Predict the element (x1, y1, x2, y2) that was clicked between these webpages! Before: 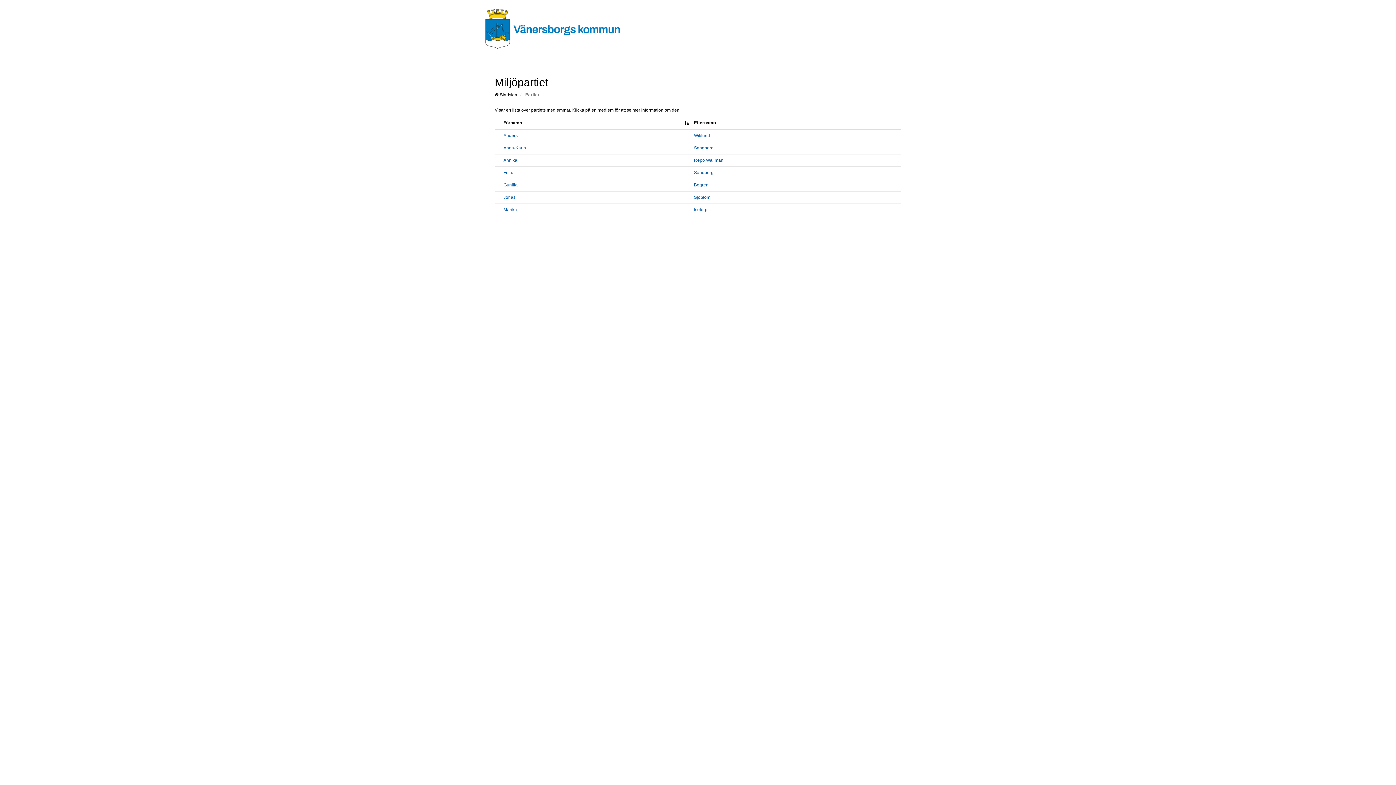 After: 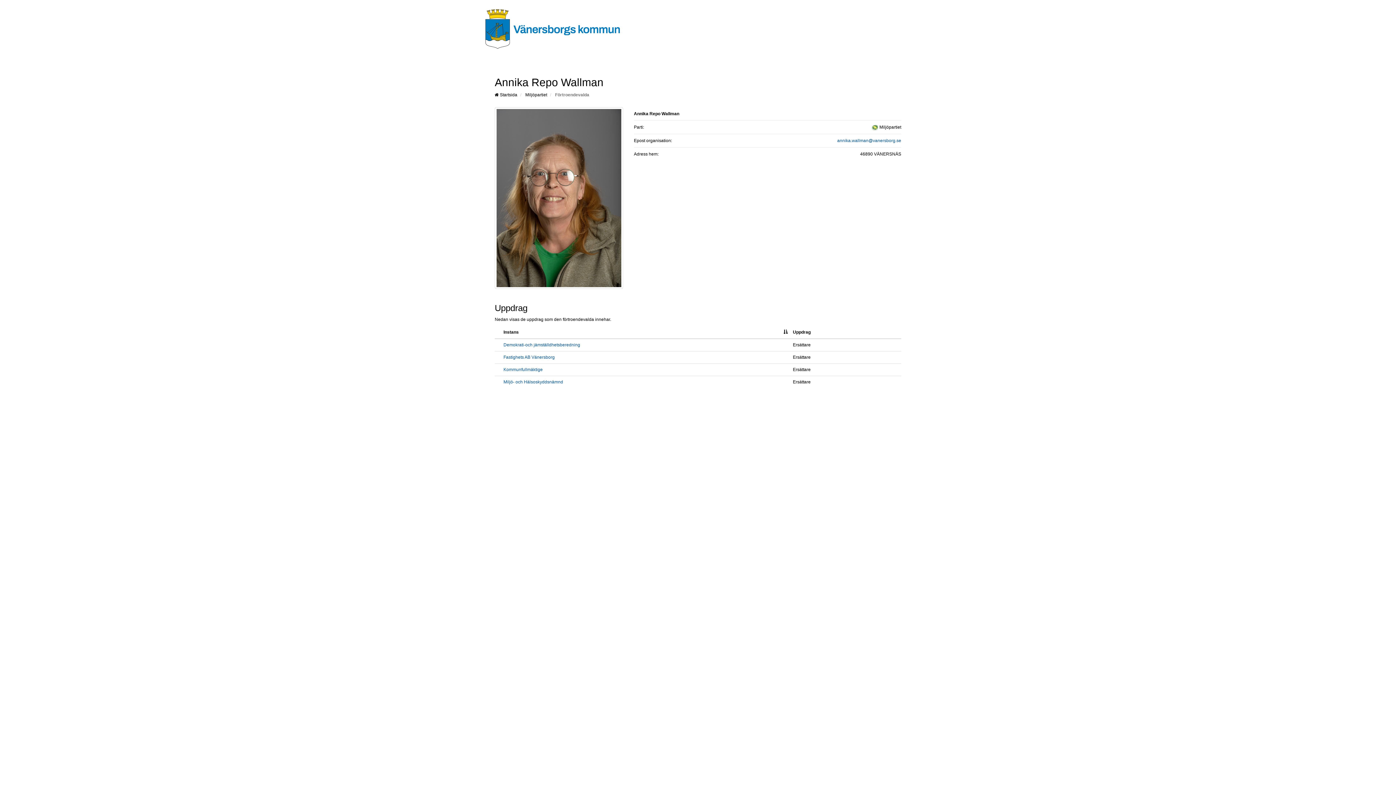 Action: label: Repo Wallman bbox: (694, 157, 723, 162)